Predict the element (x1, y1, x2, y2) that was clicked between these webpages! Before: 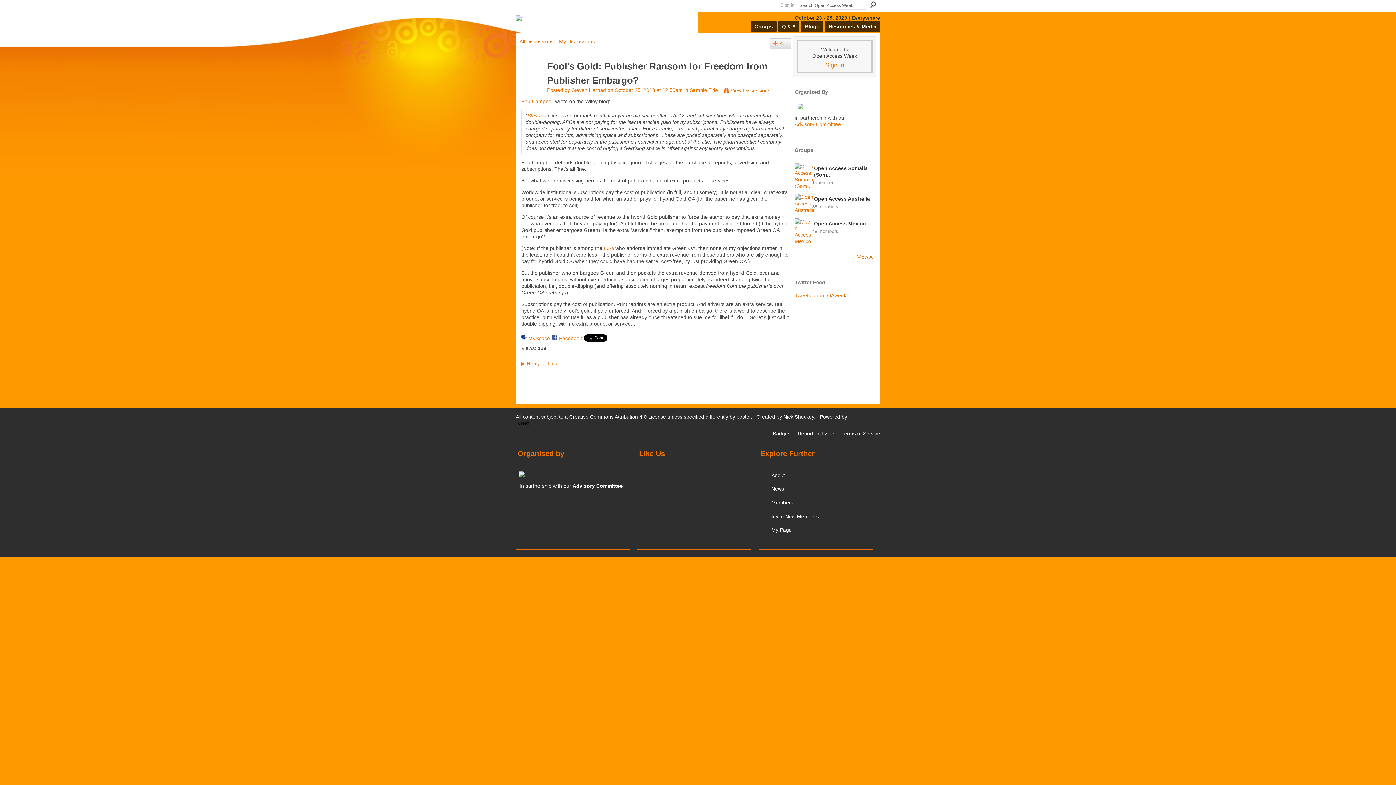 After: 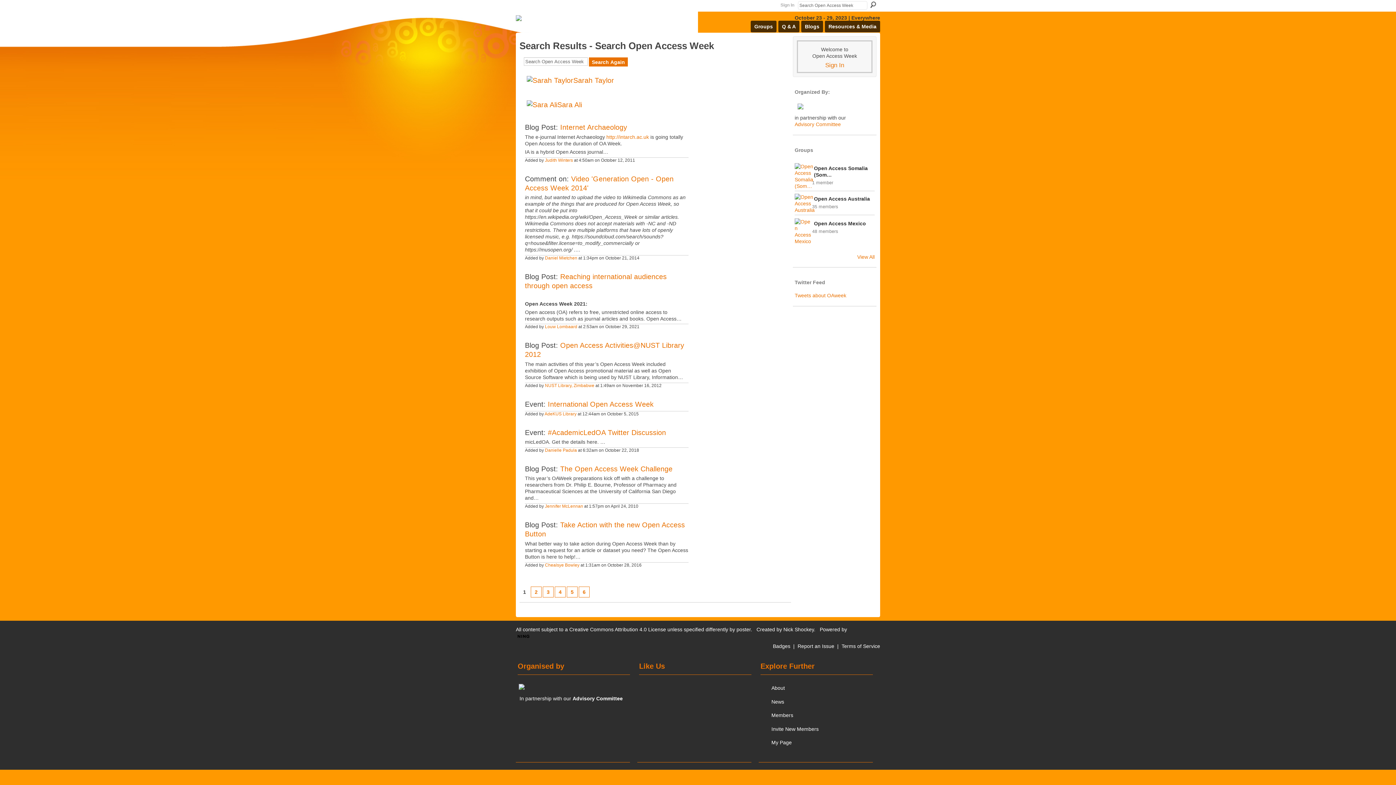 Action: bbox: (870, 1, 876, 8) label: Search